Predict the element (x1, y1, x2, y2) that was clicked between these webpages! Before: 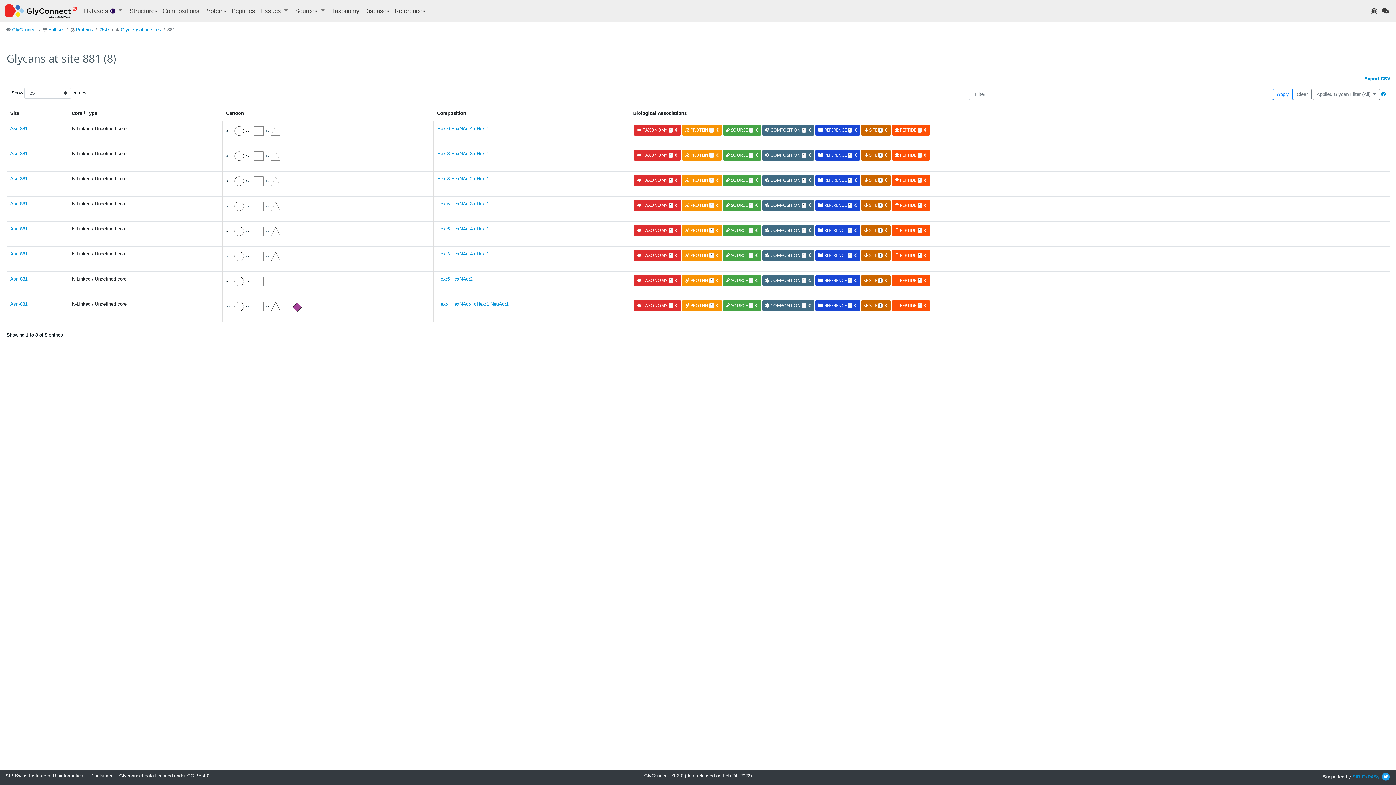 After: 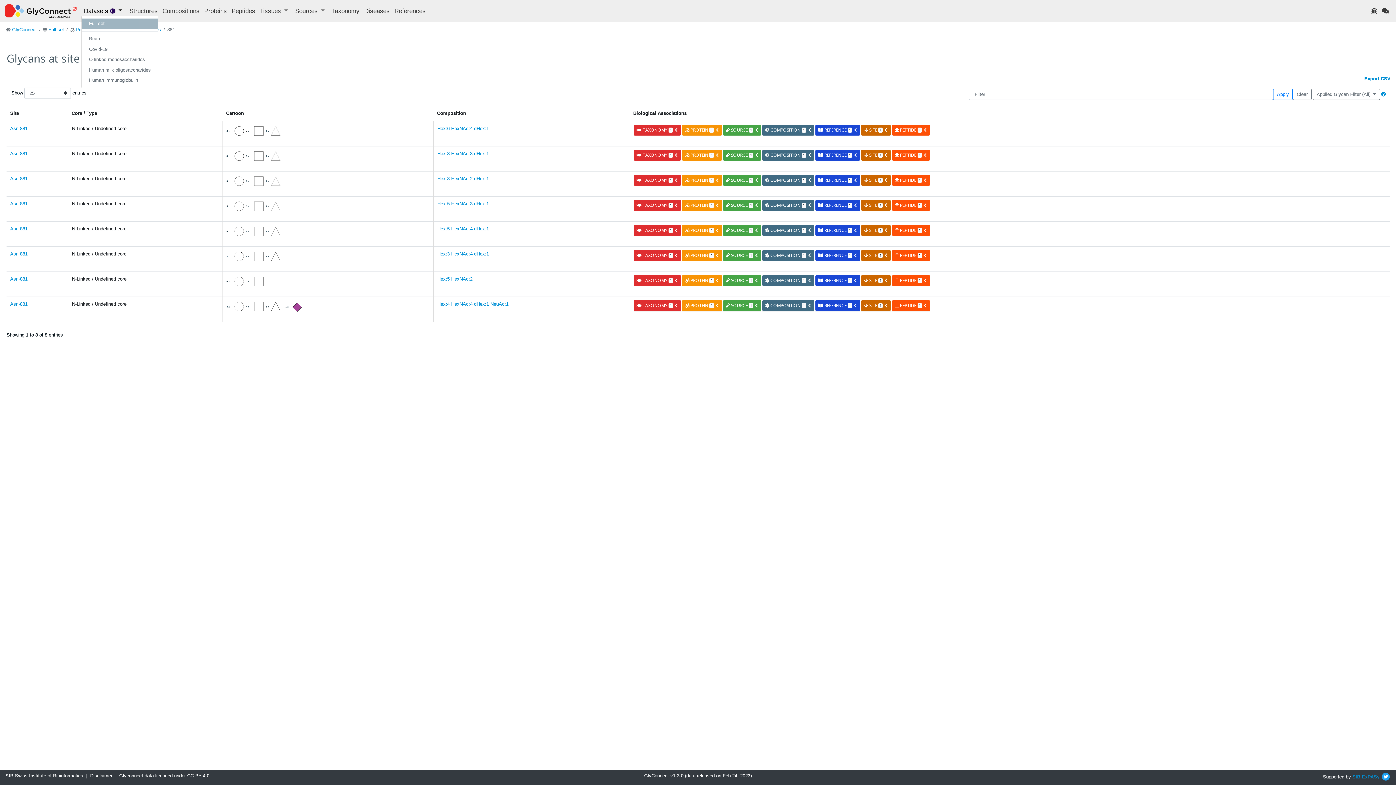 Action: bbox: (81, 7, 124, 15) label: Datasets  